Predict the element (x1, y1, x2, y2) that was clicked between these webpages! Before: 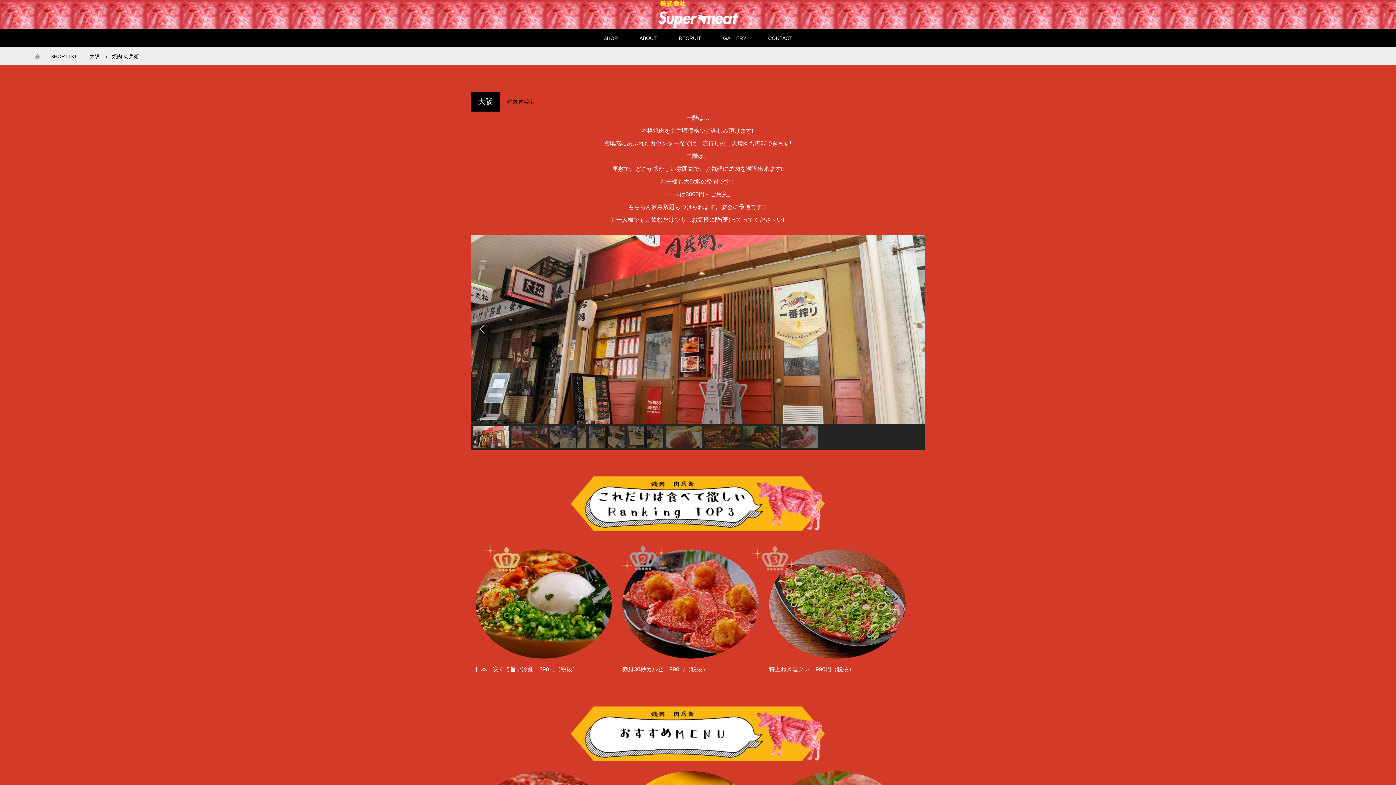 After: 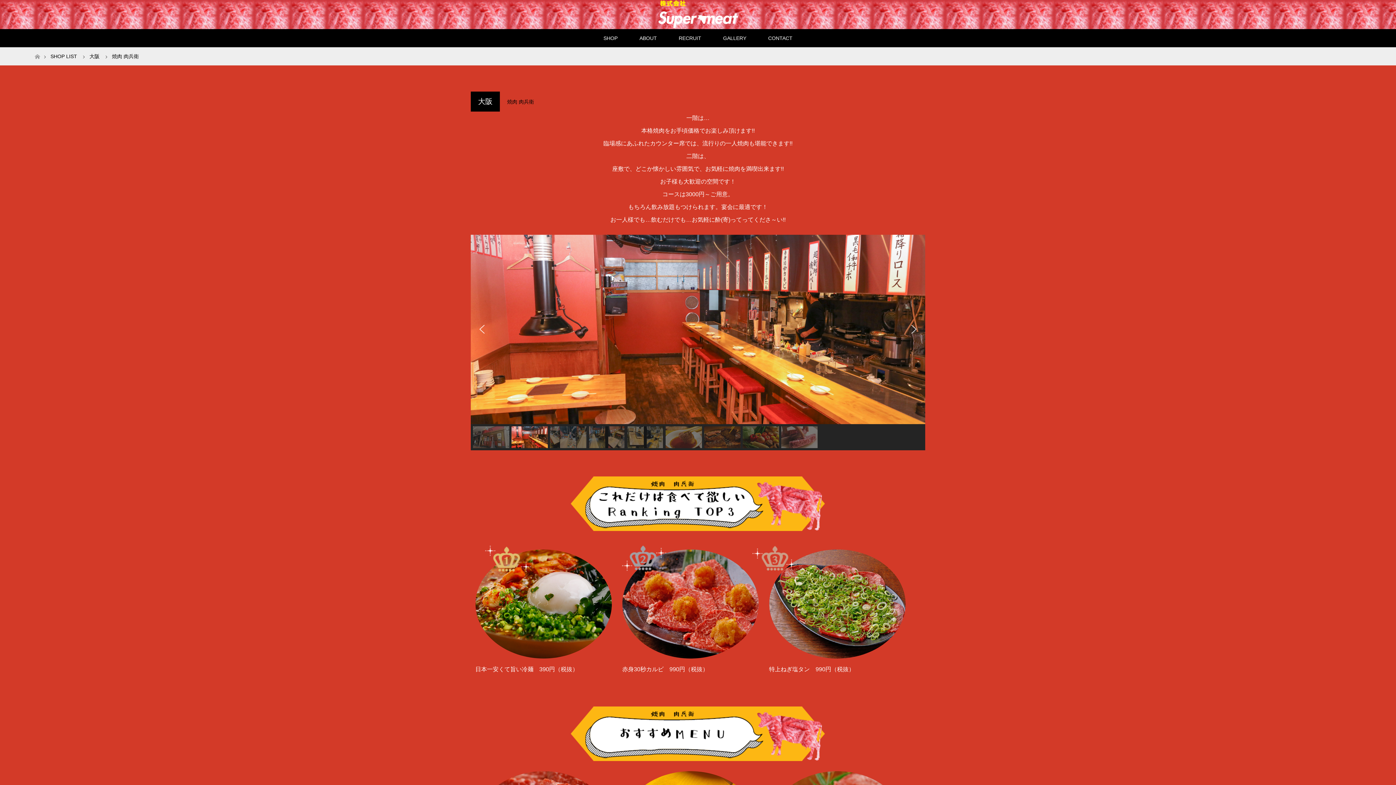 Action: bbox: (908, 323, 920, 335) label: next arrow